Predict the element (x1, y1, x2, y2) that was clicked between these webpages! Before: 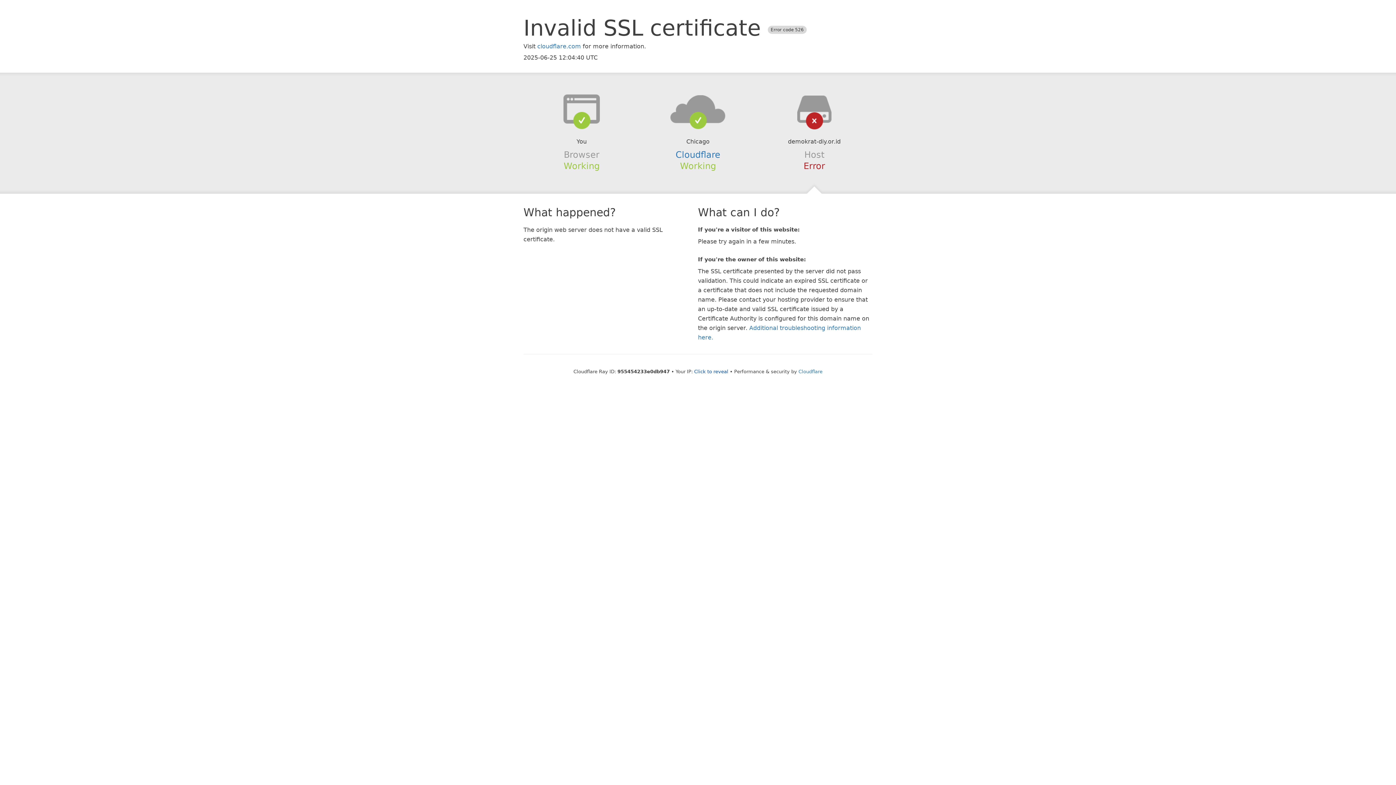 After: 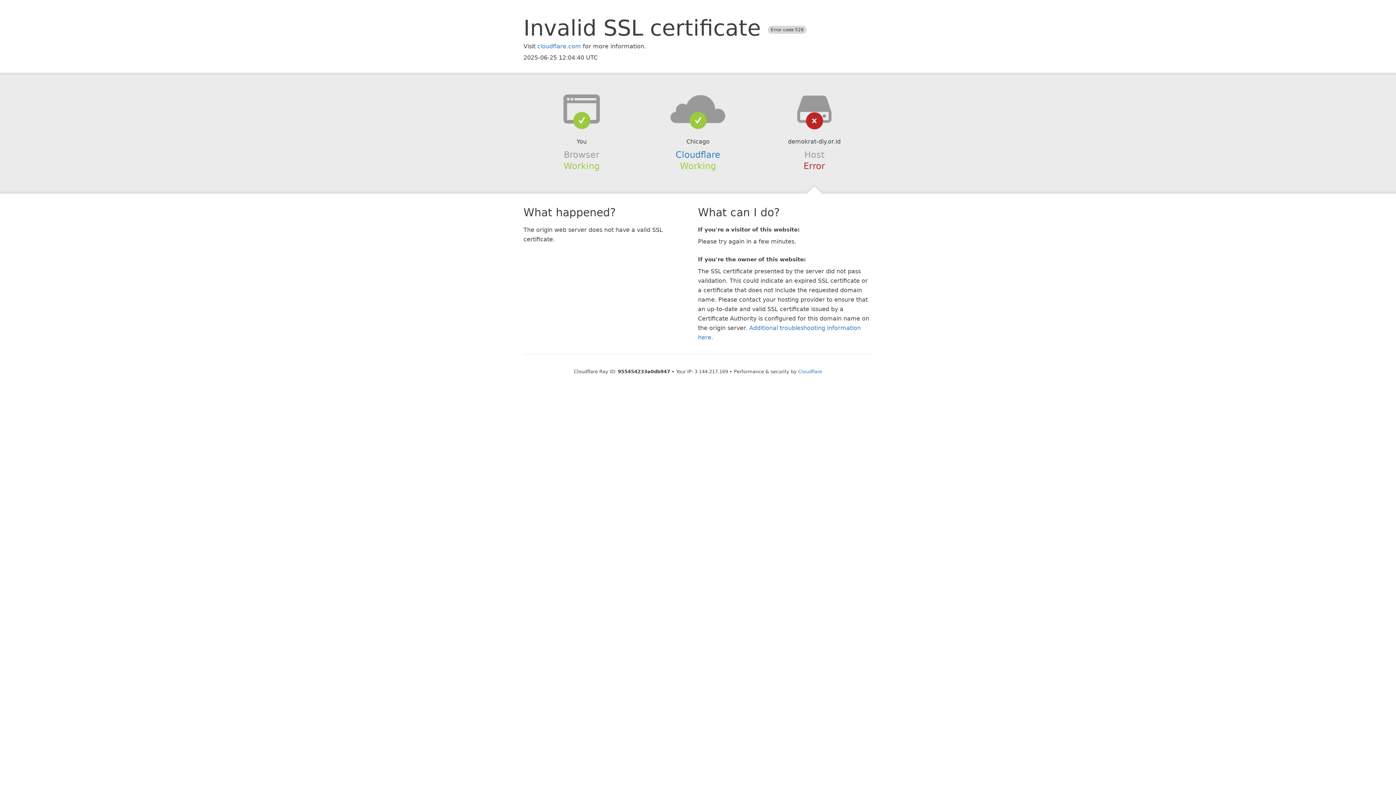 Action: label: Click to reveal bbox: (694, 368, 728, 374)